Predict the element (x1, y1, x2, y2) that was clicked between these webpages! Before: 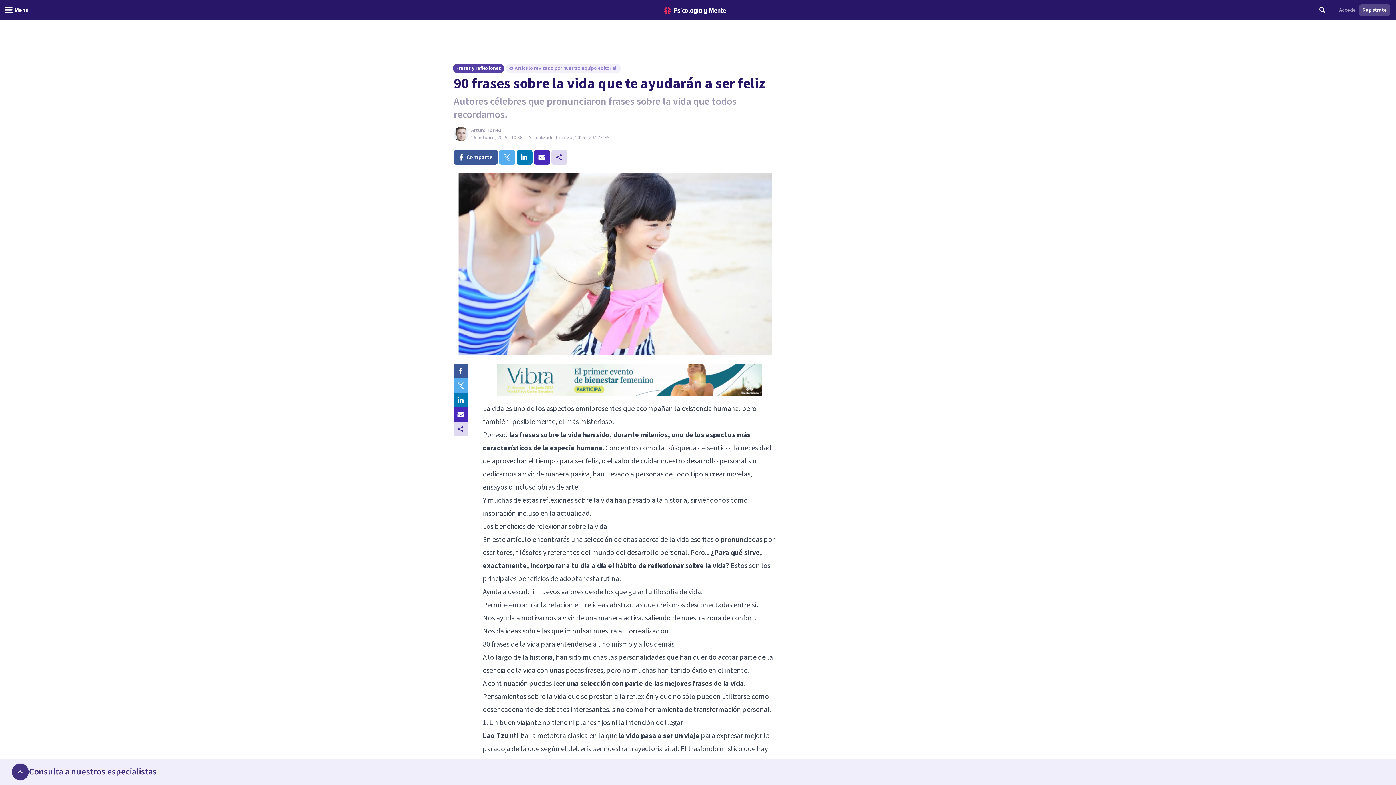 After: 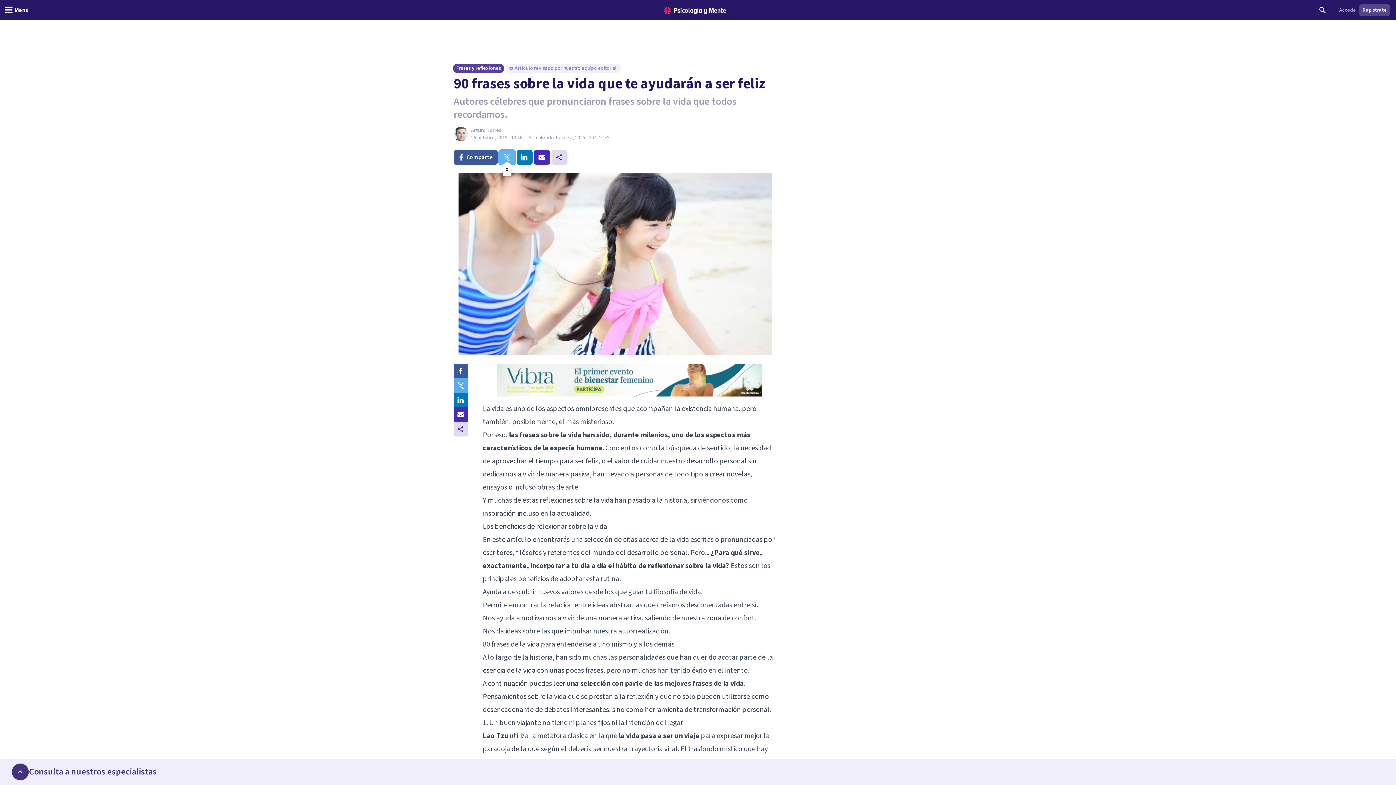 Action: bbox: (499, 150, 515, 164) label: twitter